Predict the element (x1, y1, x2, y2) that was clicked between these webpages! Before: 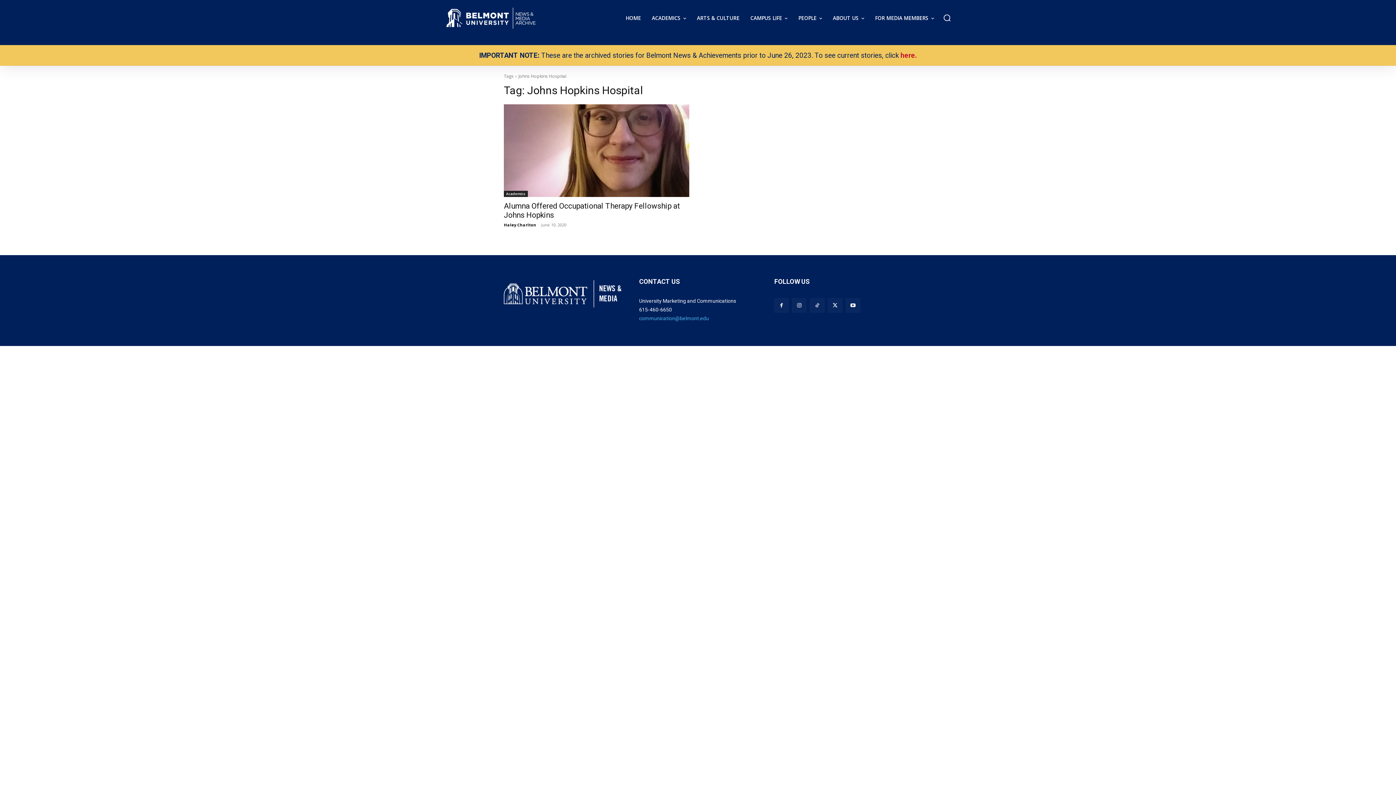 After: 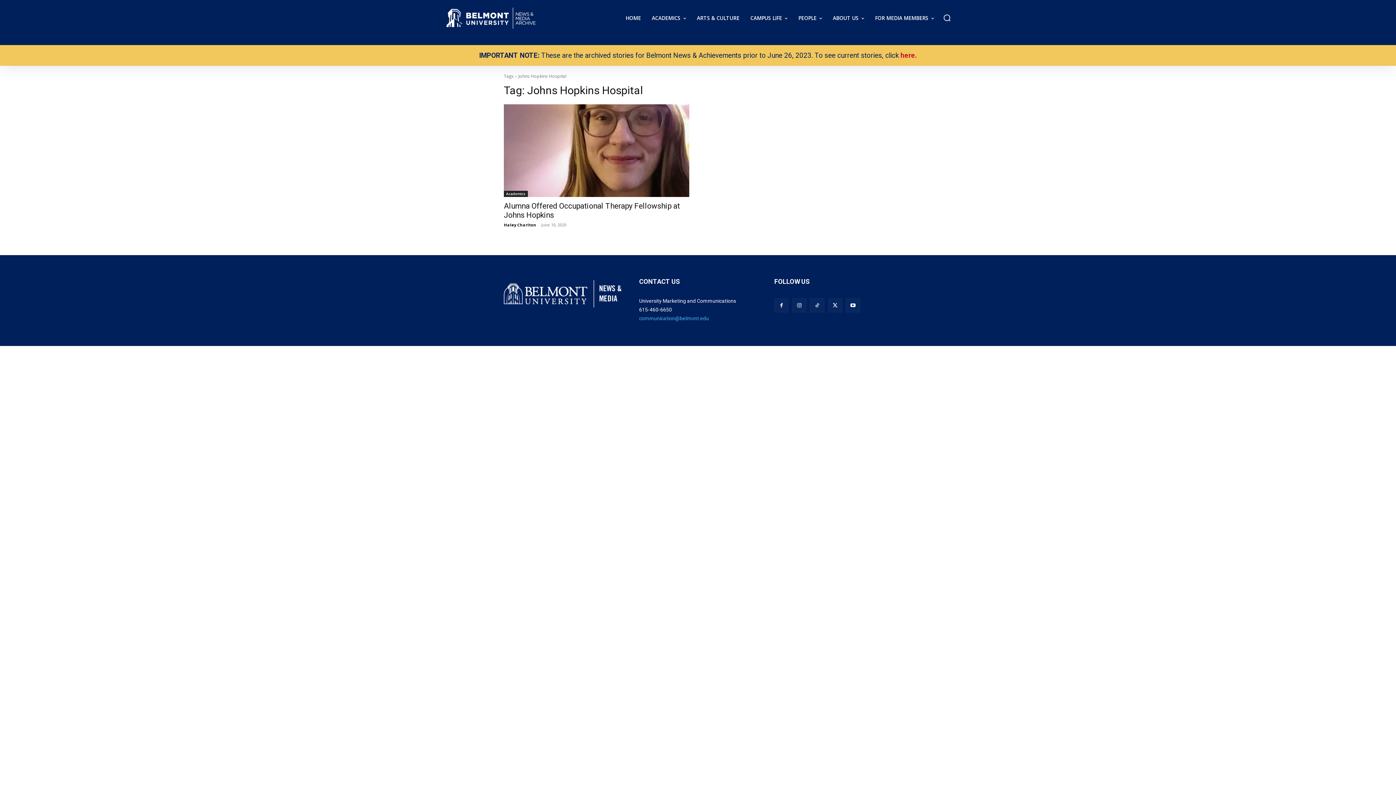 Action: bbox: (639, 315, 709, 321) label: communication@belmont.edu